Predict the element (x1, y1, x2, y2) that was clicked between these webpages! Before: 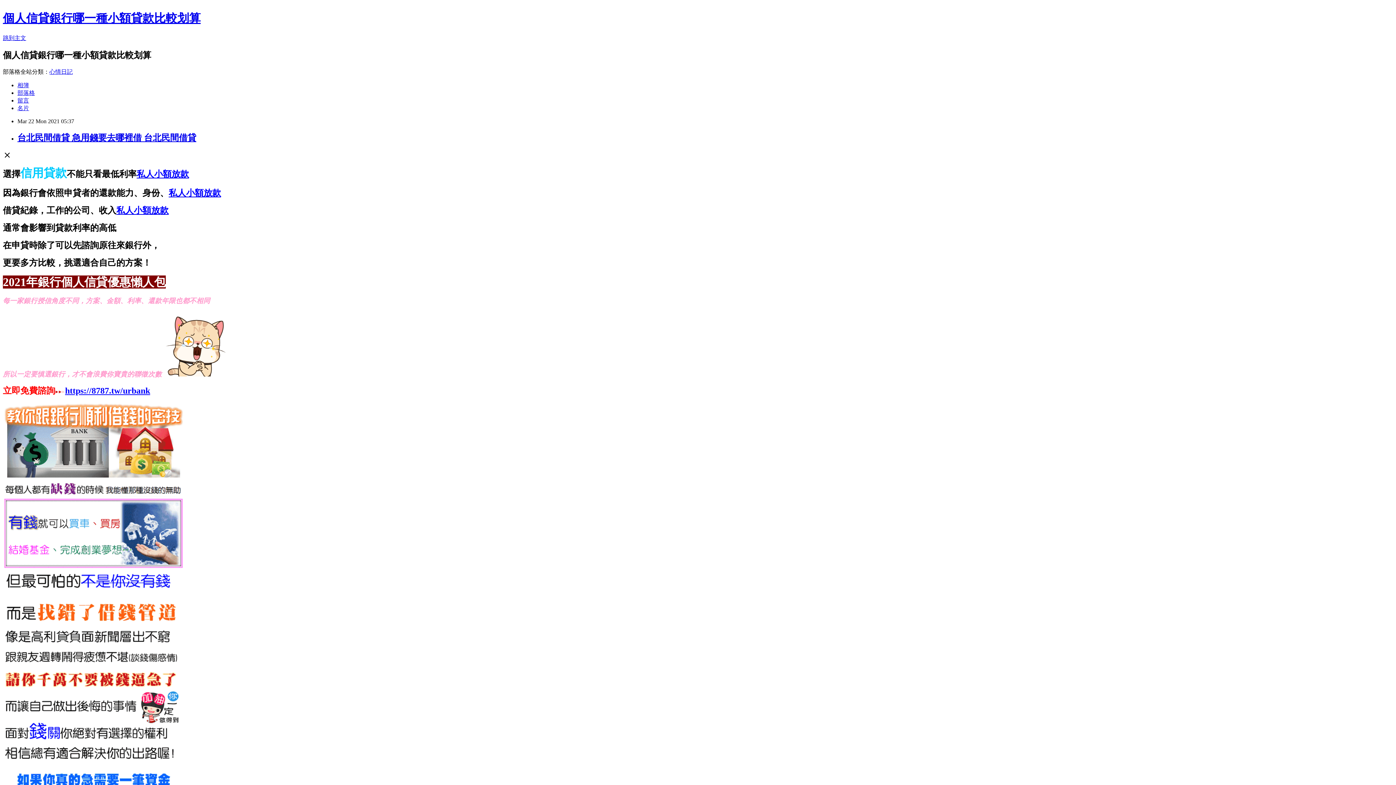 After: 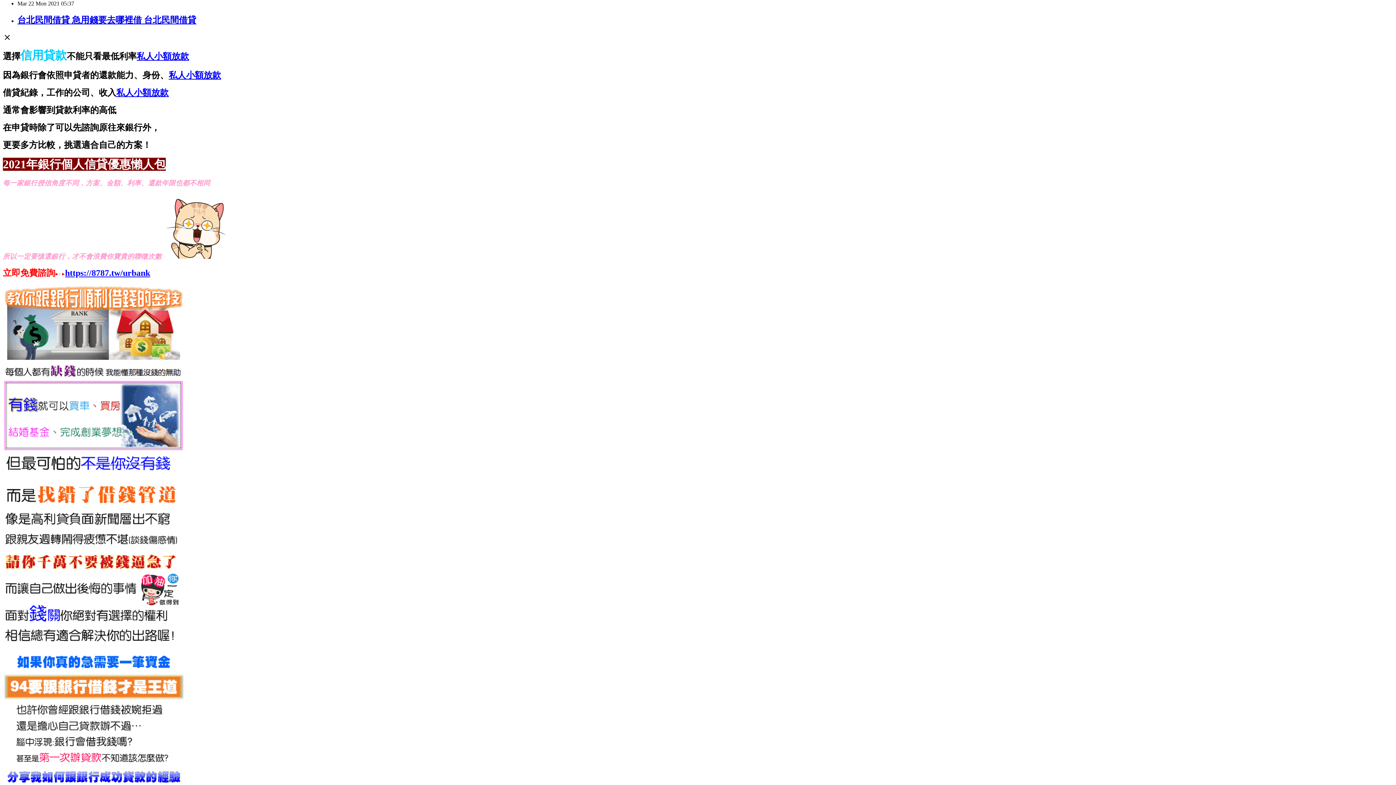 Action: label: 跳到主文 bbox: (2, 34, 26, 41)